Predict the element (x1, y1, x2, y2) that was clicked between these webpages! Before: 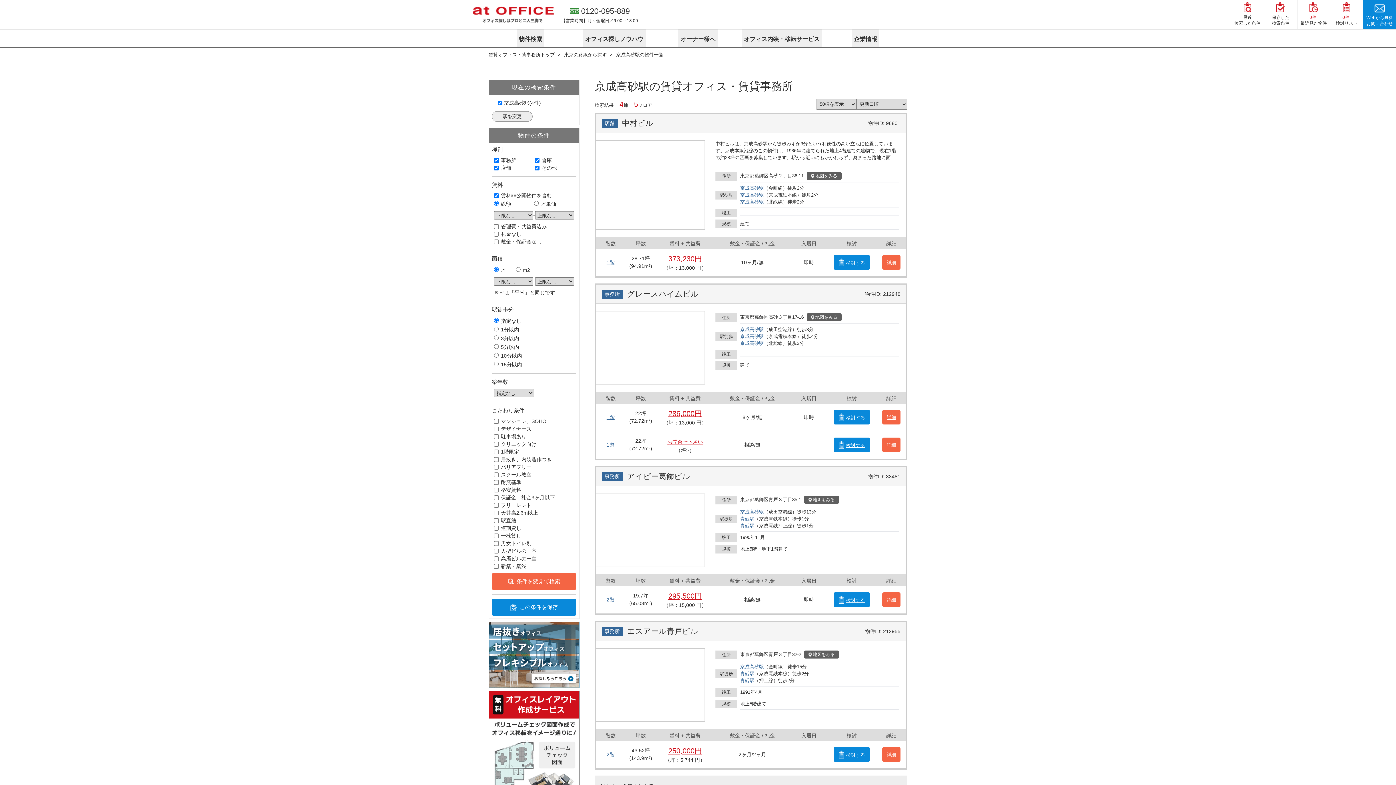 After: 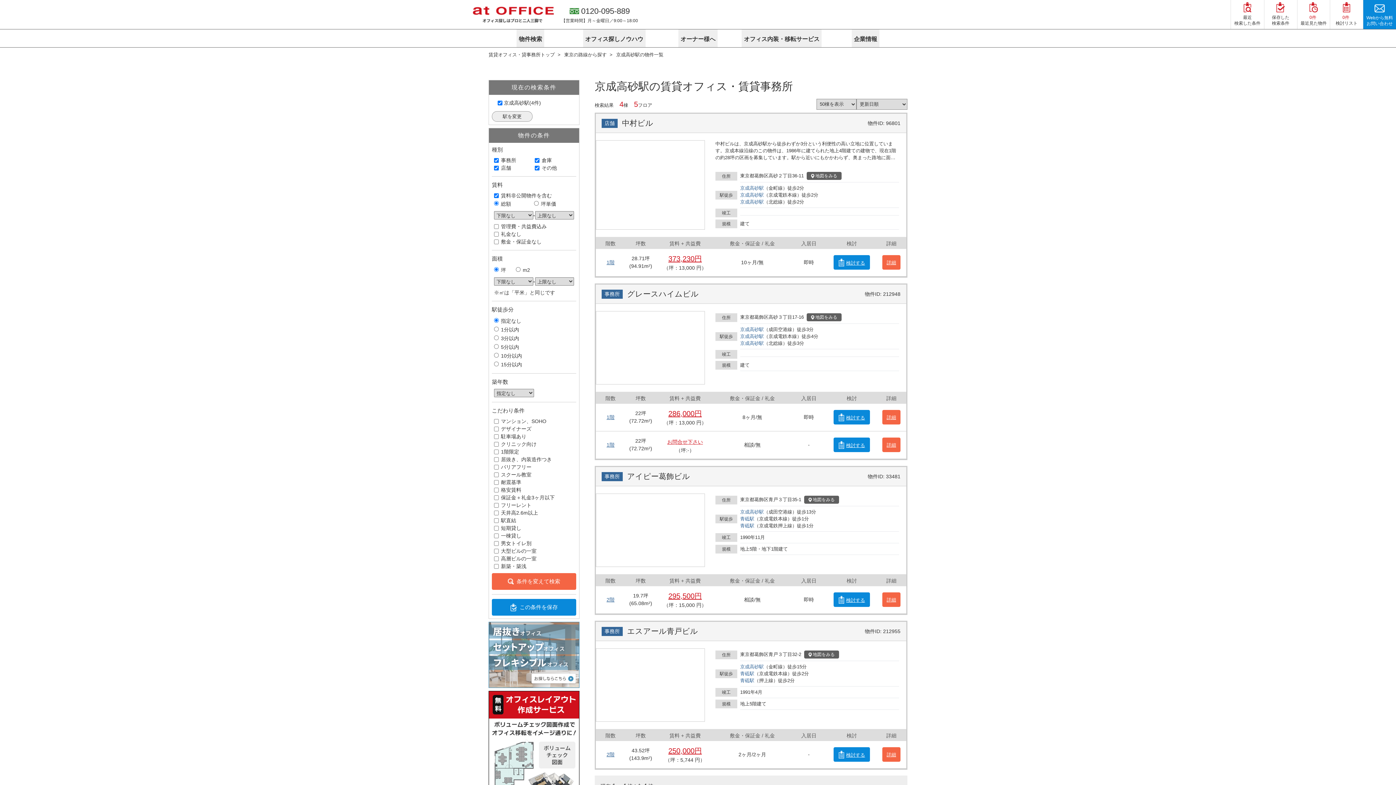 Action: bbox: (488, 622, 579, 688)